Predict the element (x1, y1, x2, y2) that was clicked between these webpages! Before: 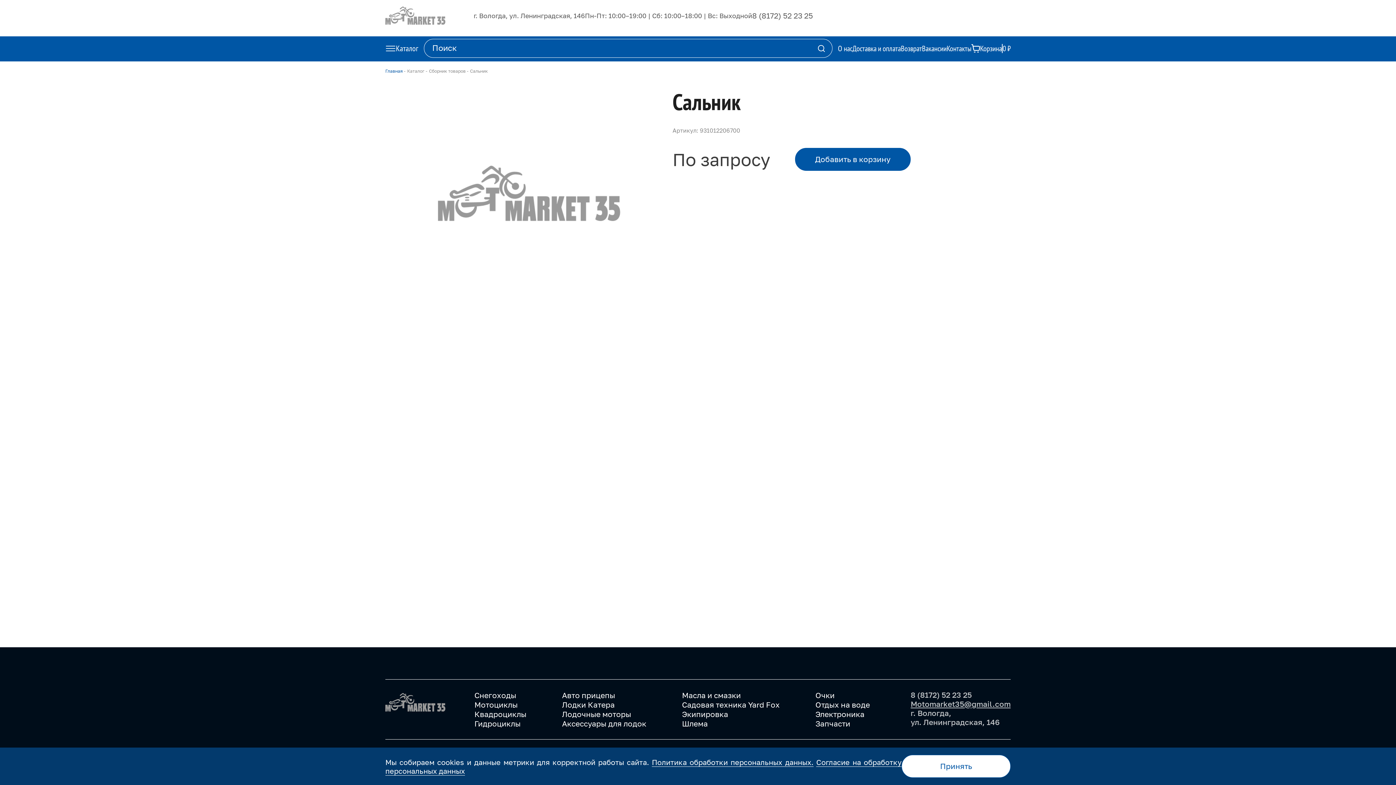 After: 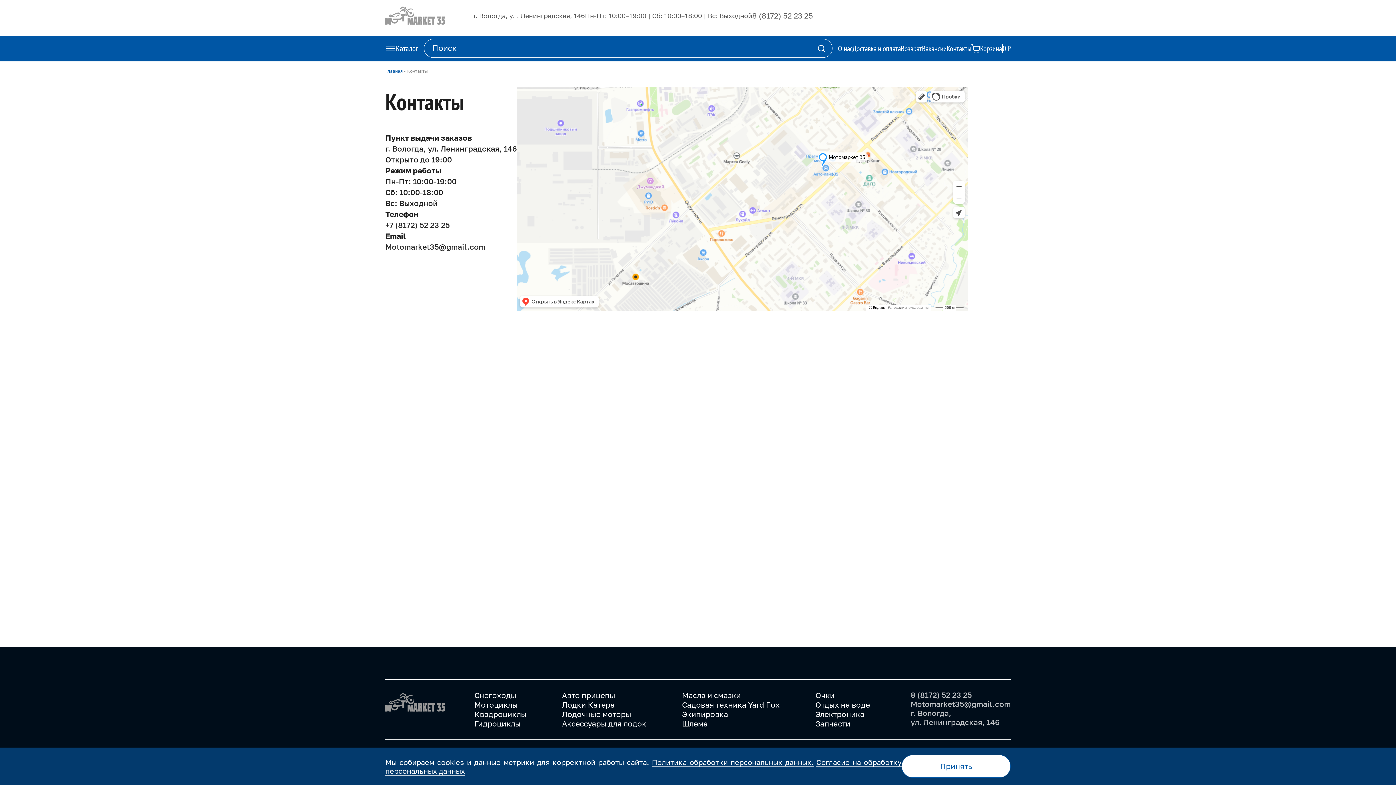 Action: label: Контакты bbox: (946, 43, 971, 52)